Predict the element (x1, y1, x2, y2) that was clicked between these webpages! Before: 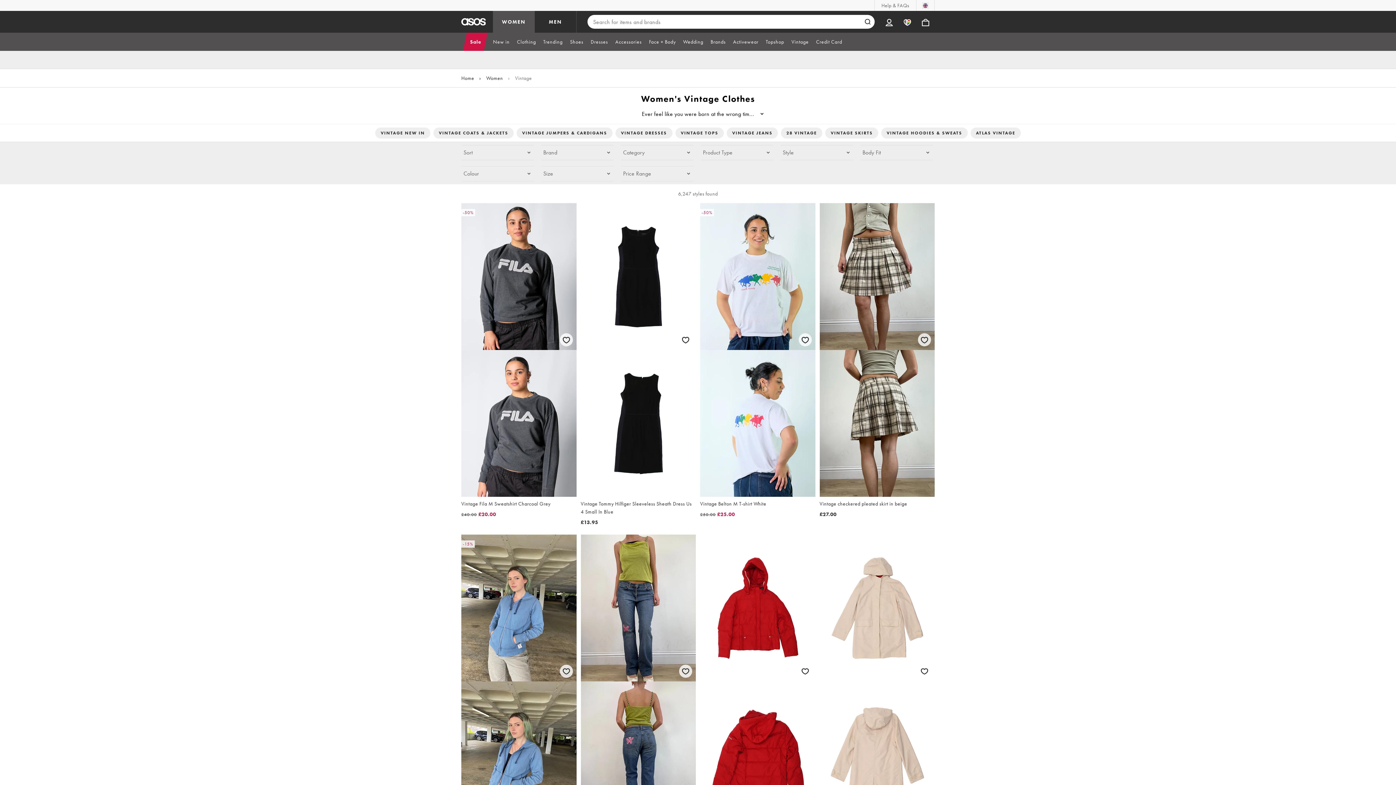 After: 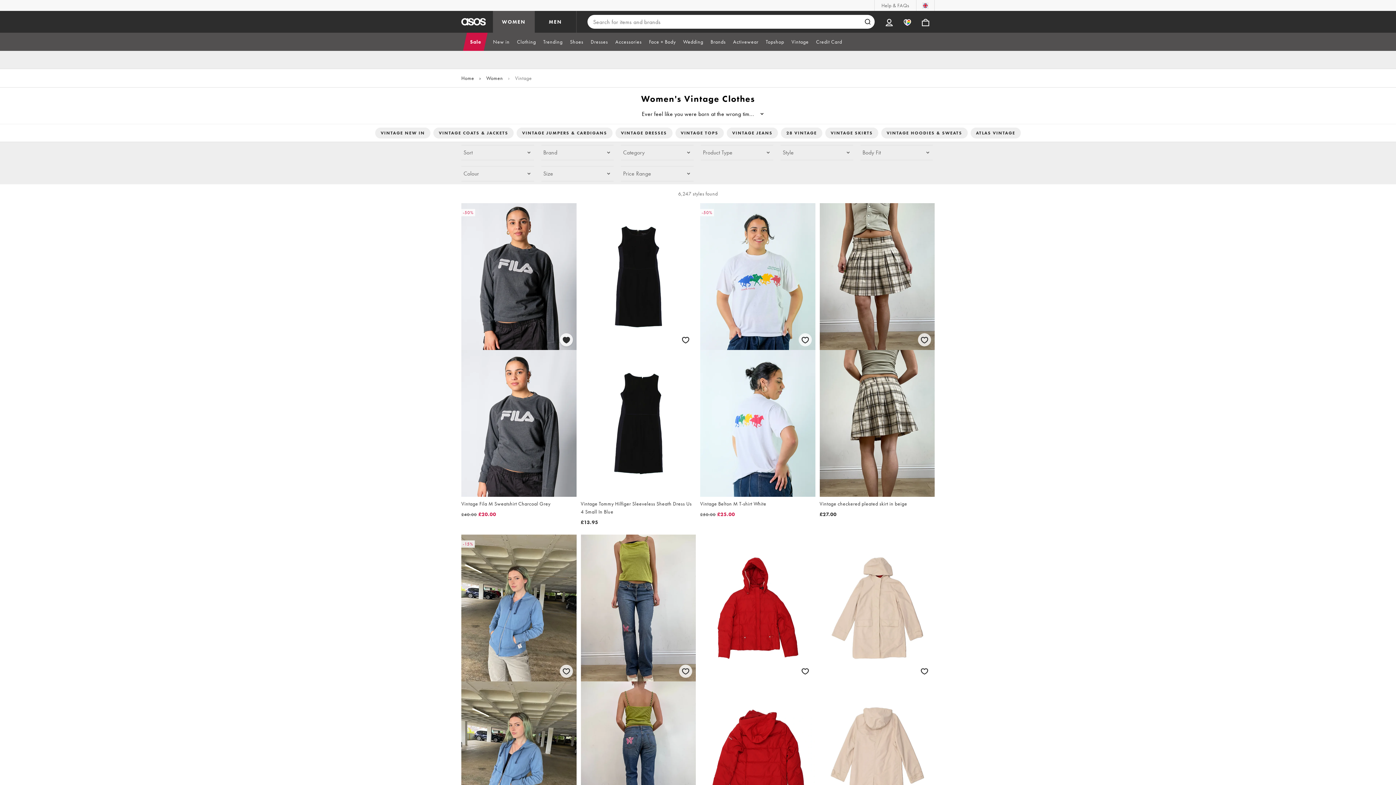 Action: label: Save for later bbox: (558, 331, 574, 347)